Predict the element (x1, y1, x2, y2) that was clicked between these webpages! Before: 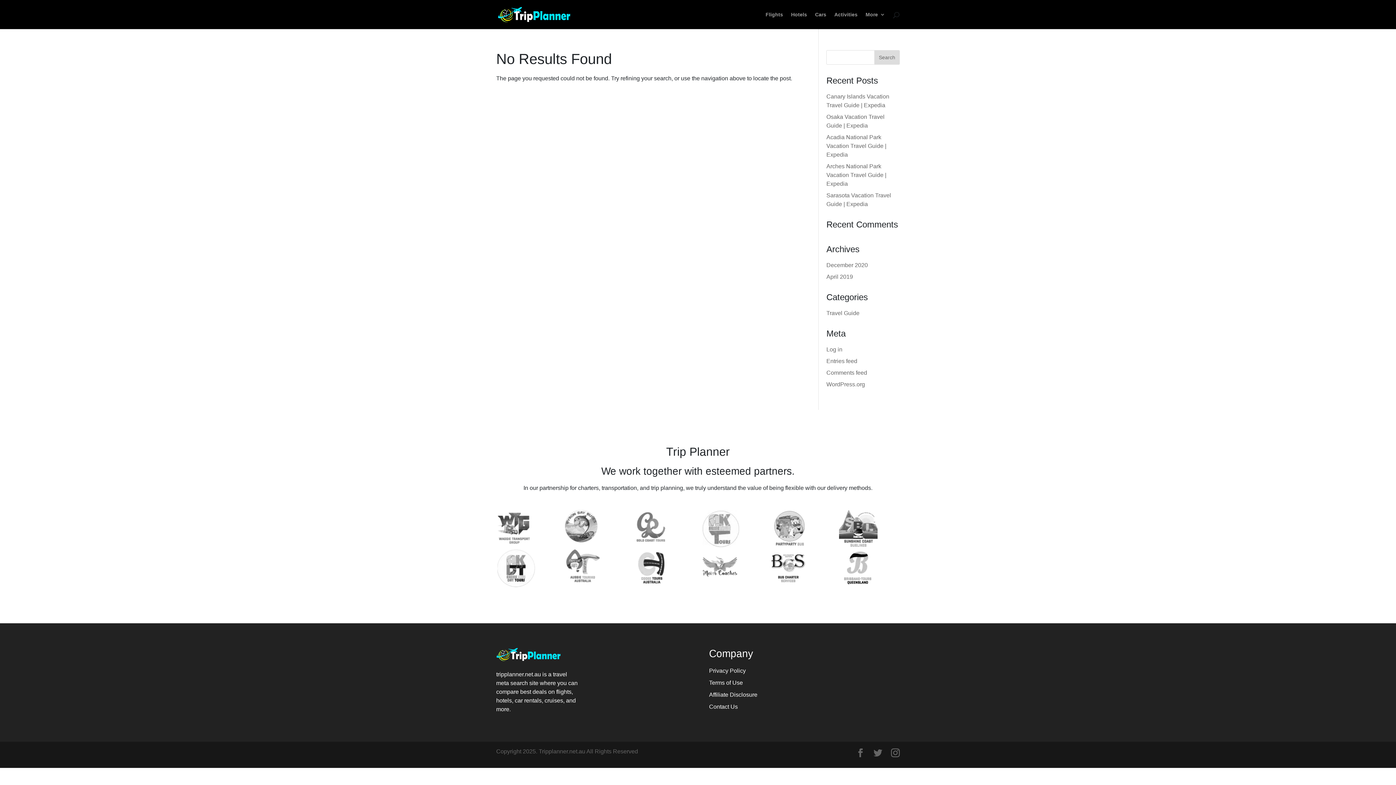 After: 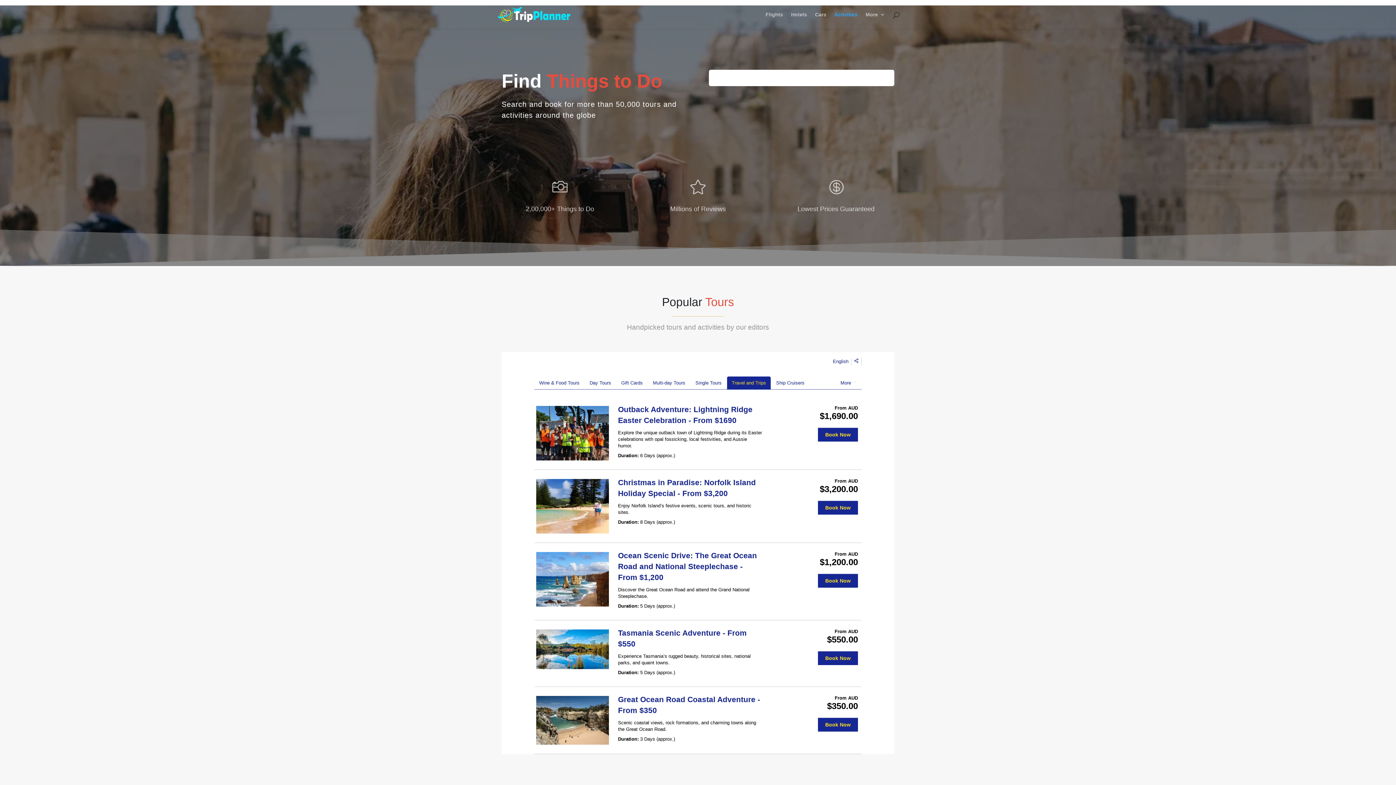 Action: label: Activities bbox: (834, 12, 857, 29)